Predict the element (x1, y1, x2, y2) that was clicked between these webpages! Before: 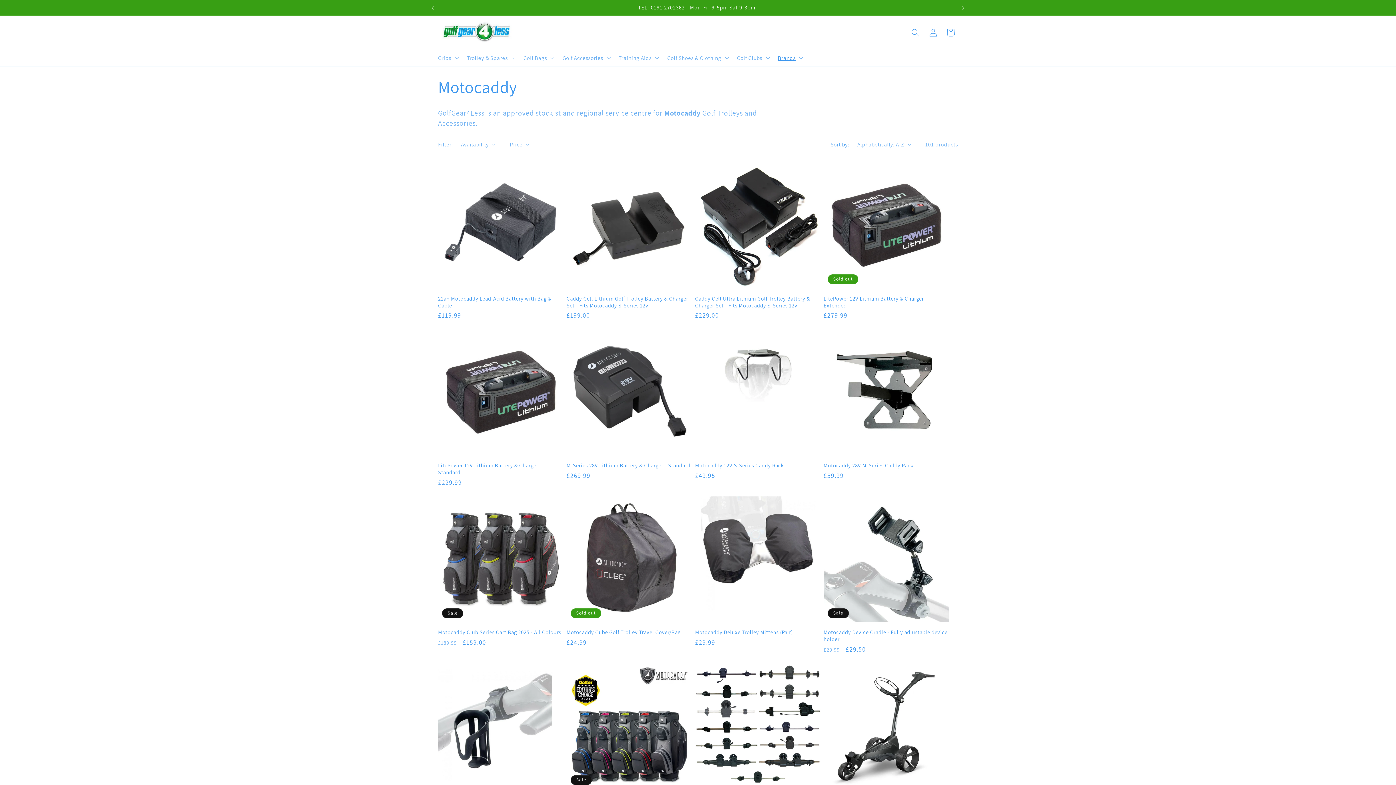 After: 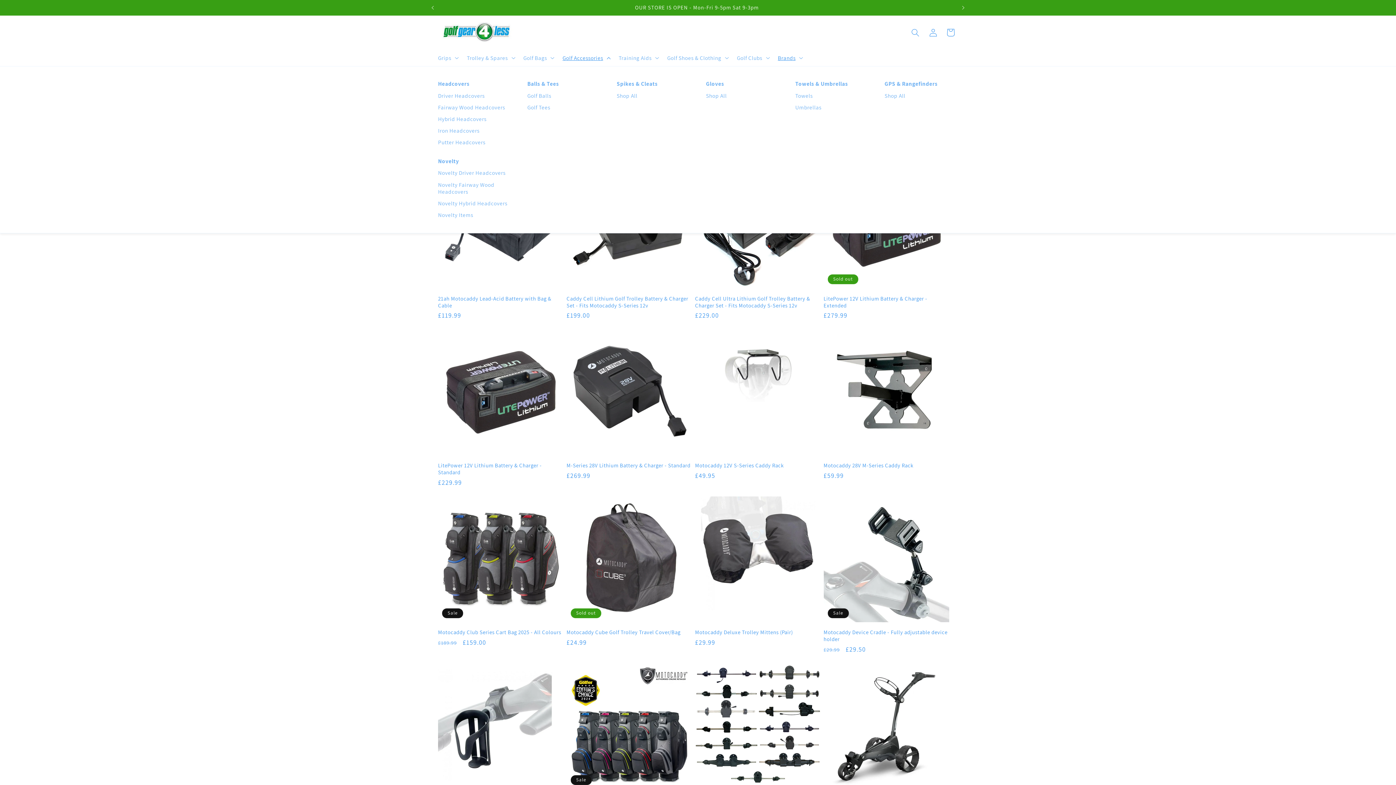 Action: bbox: (557, 49, 614, 66) label: Golf Accessories